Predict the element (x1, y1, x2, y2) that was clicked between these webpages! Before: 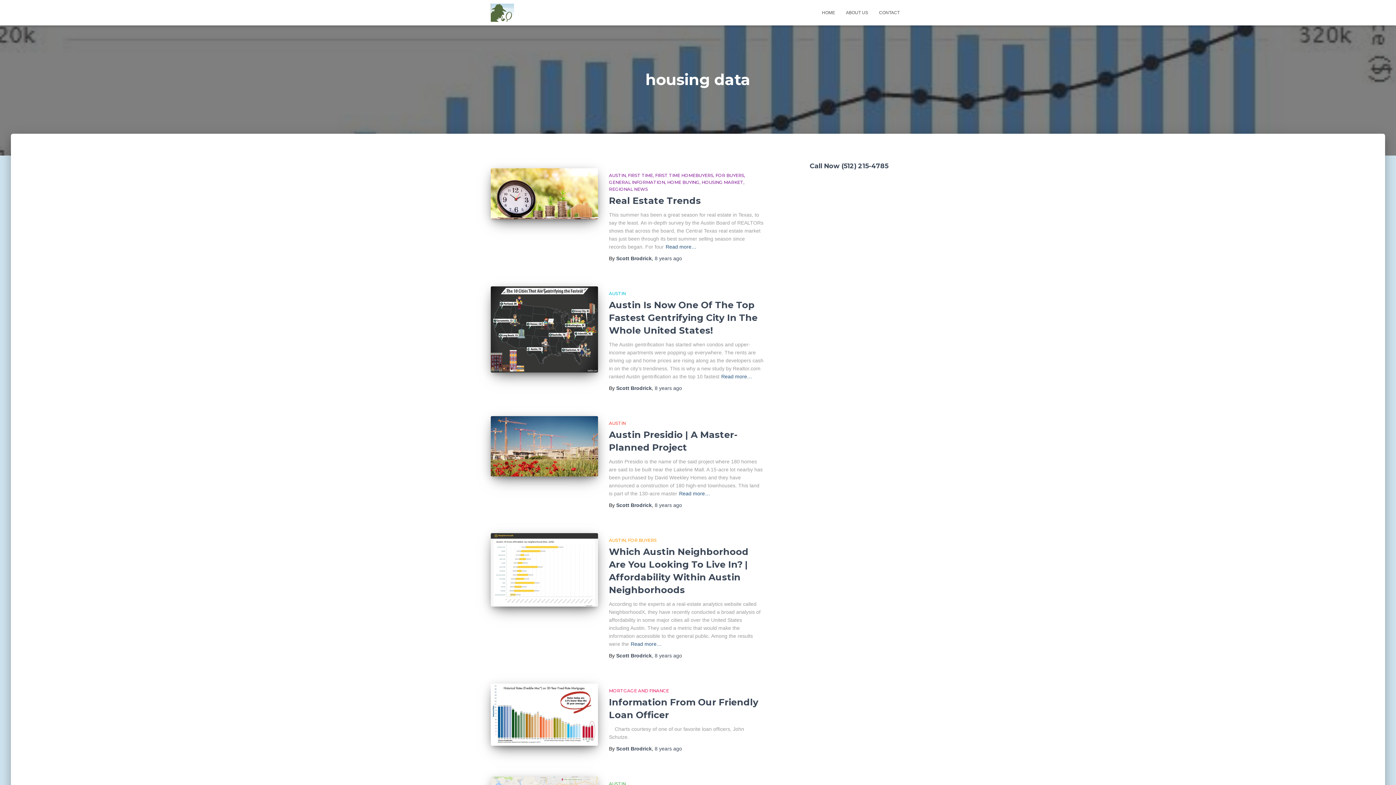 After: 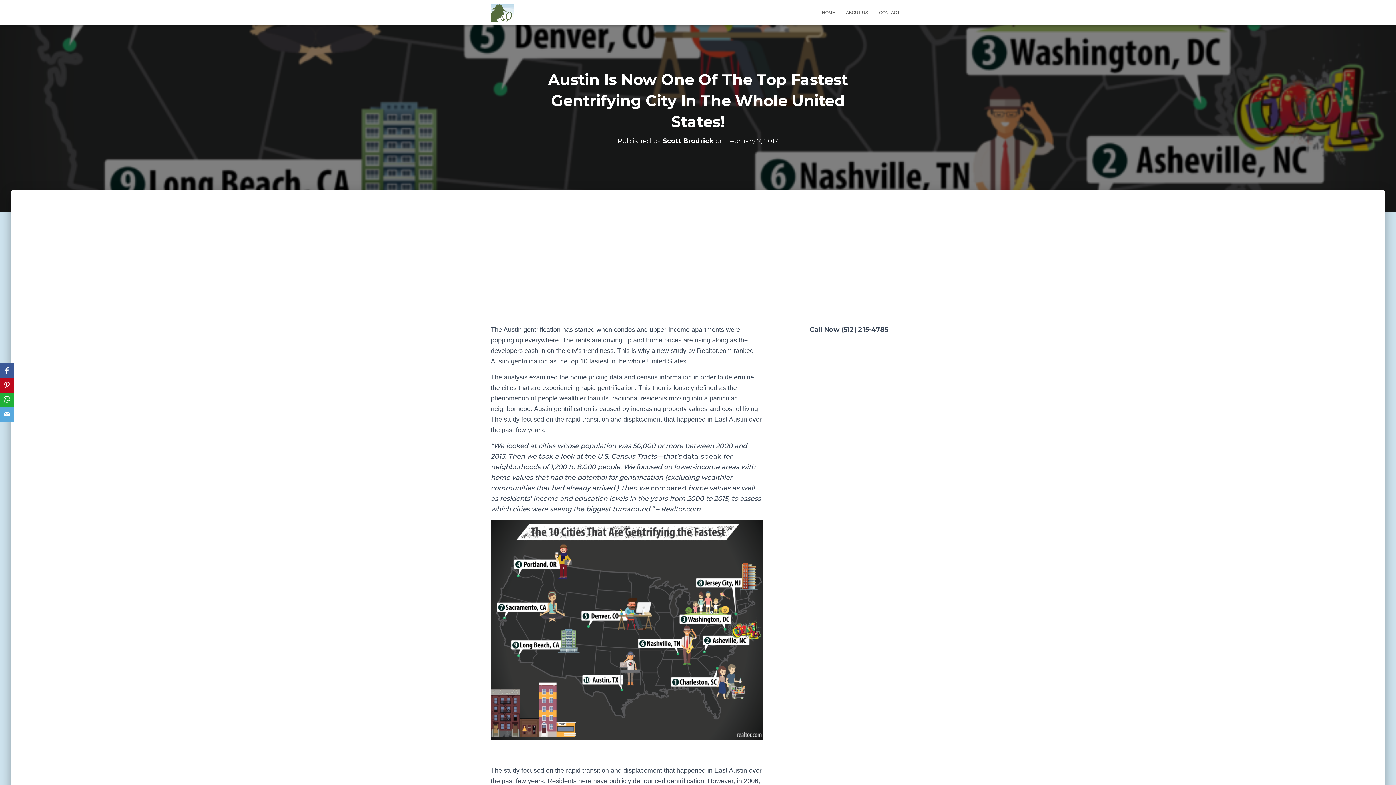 Action: label: 8 years ago bbox: (654, 385, 682, 391)